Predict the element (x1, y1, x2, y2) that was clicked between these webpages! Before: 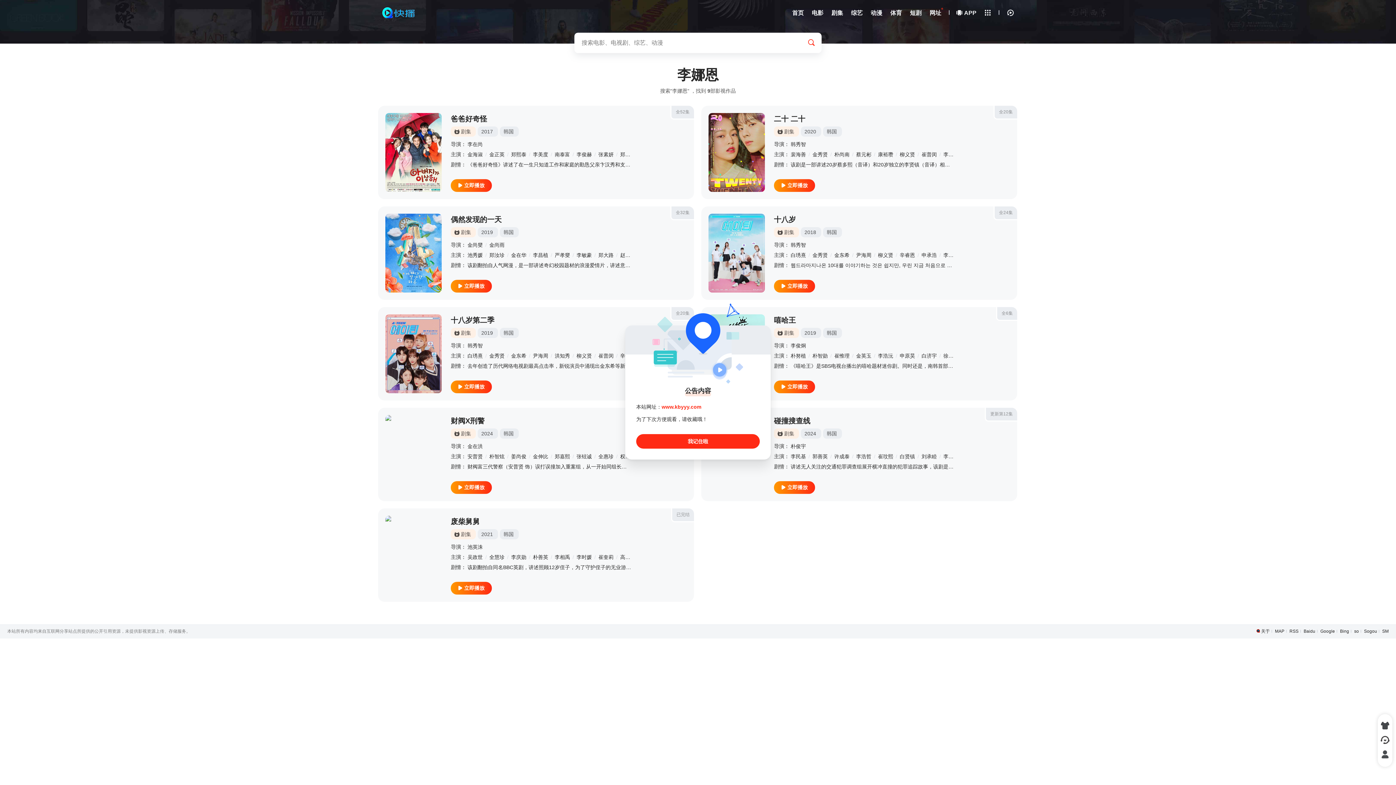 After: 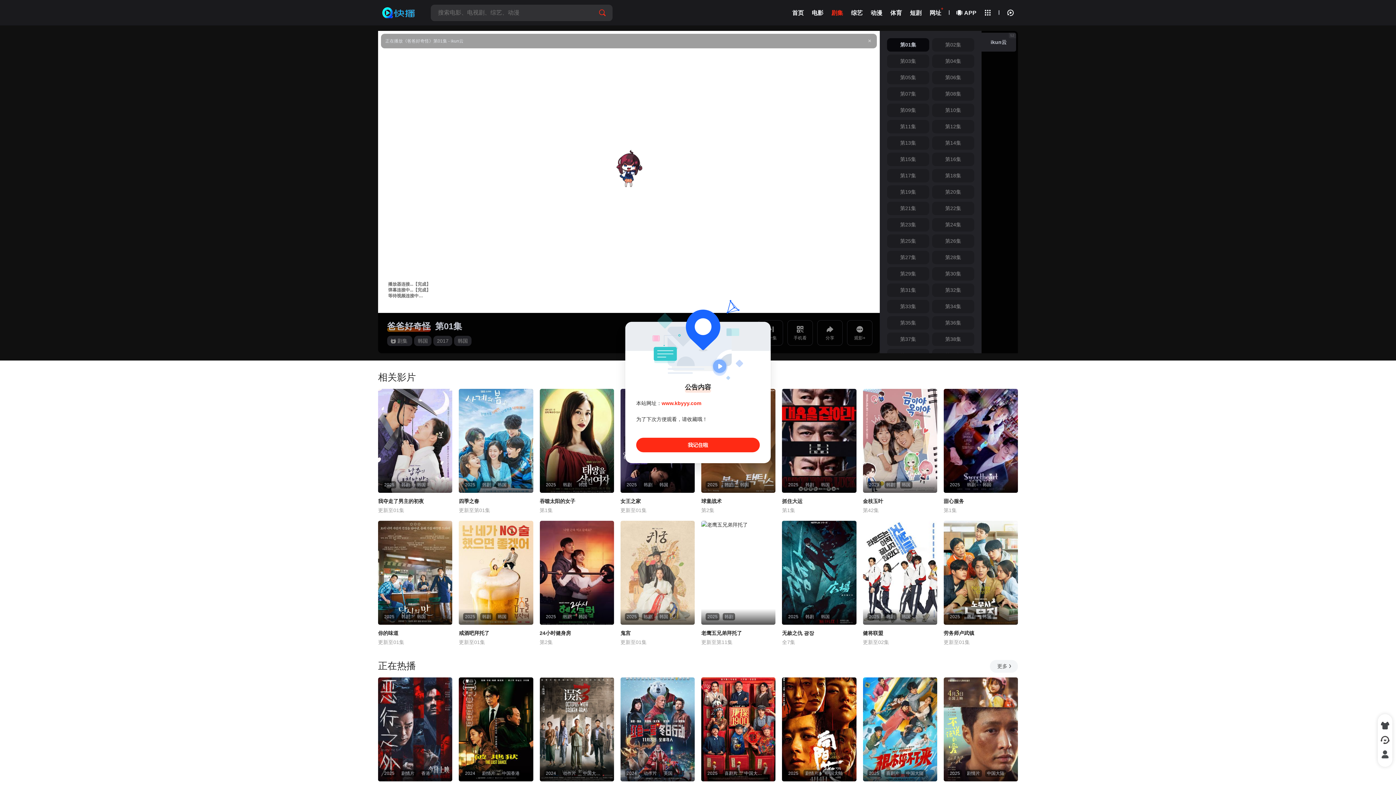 Action: bbox: (450, 179, 492, 192) label: 立即播放